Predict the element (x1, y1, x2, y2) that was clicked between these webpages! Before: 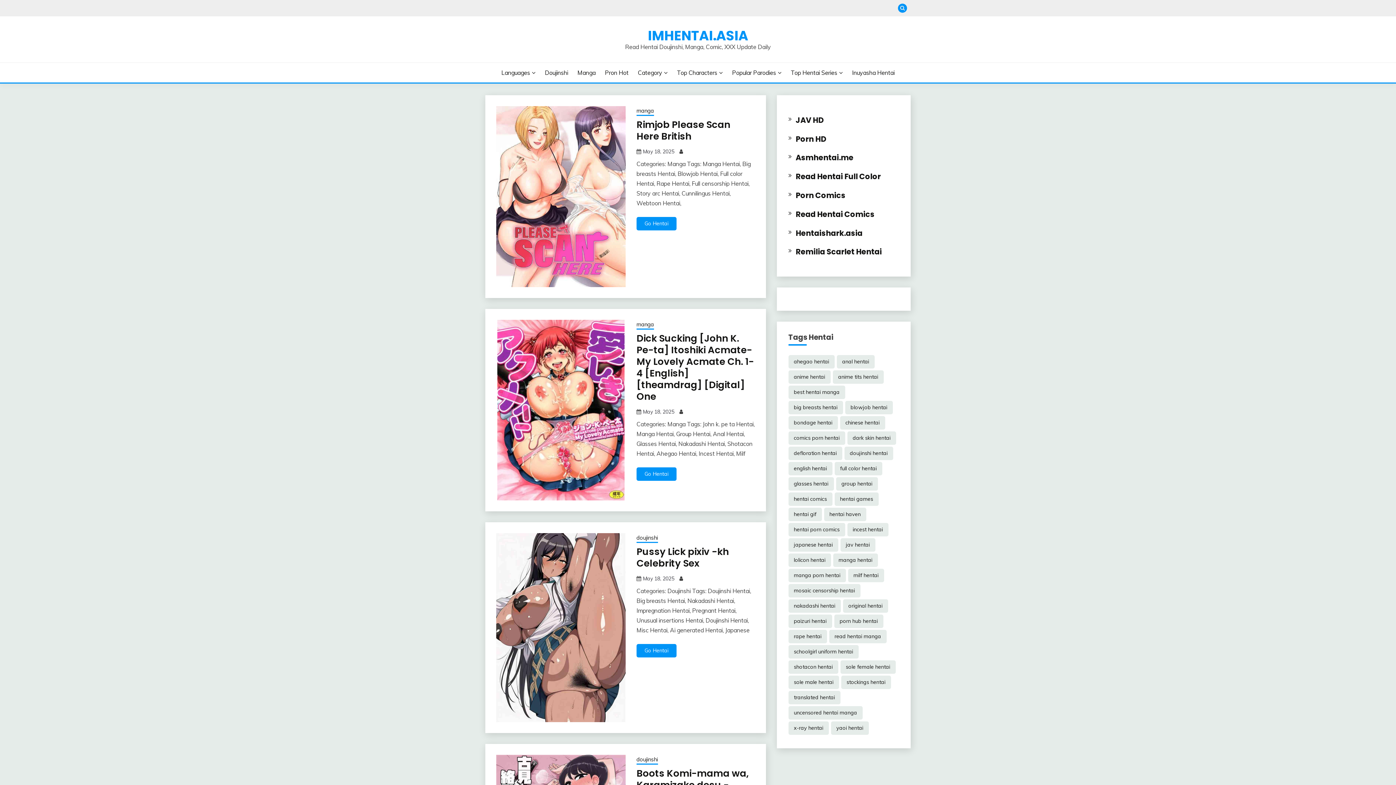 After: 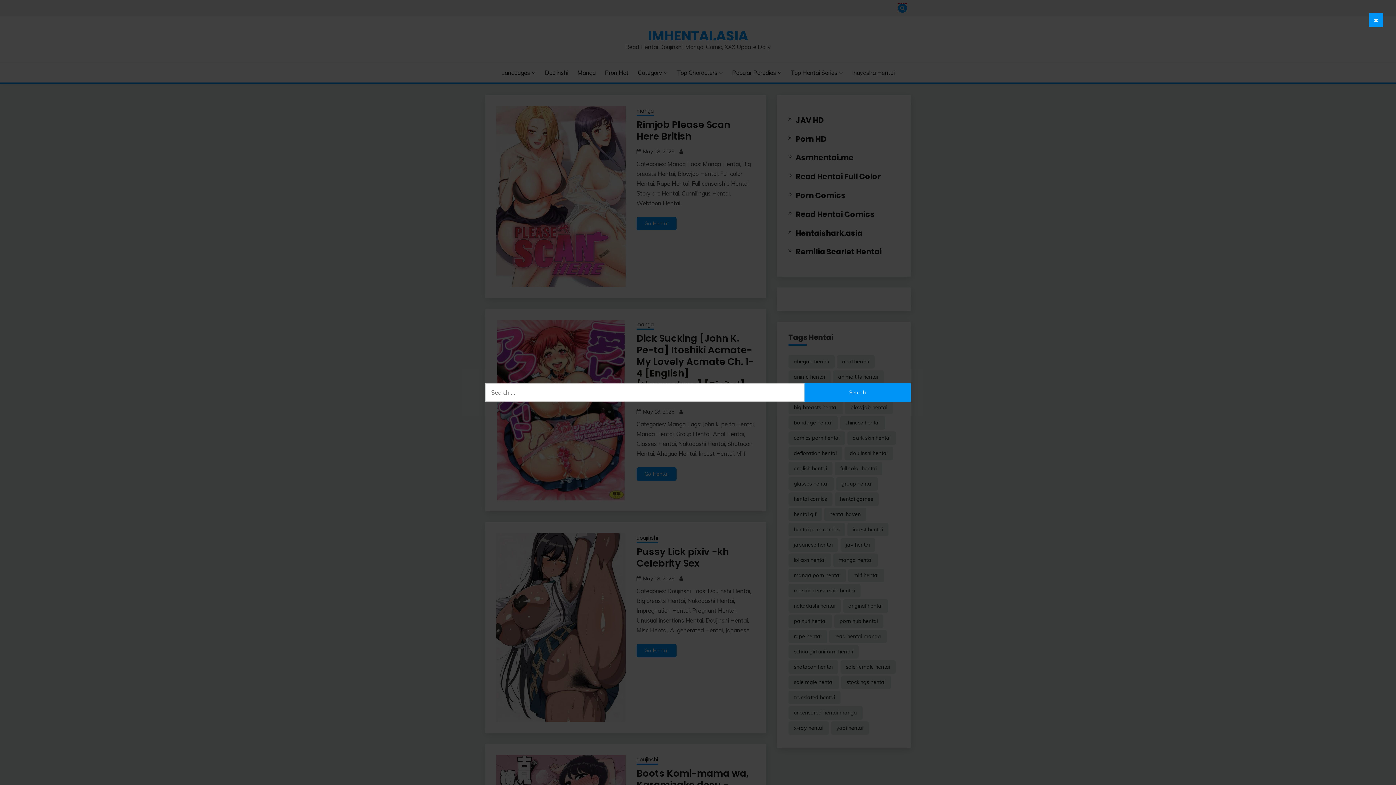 Action: bbox: (898, 3, 907, 12)